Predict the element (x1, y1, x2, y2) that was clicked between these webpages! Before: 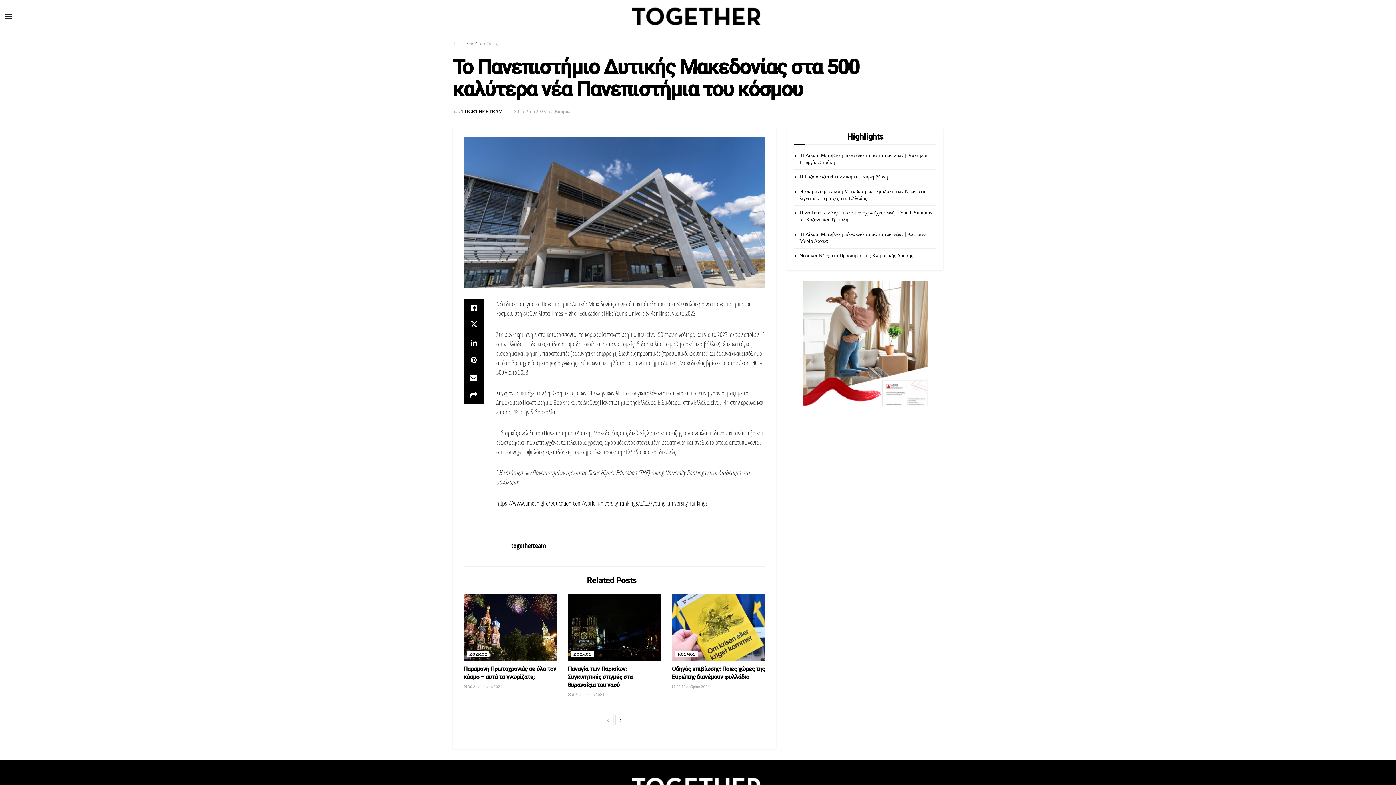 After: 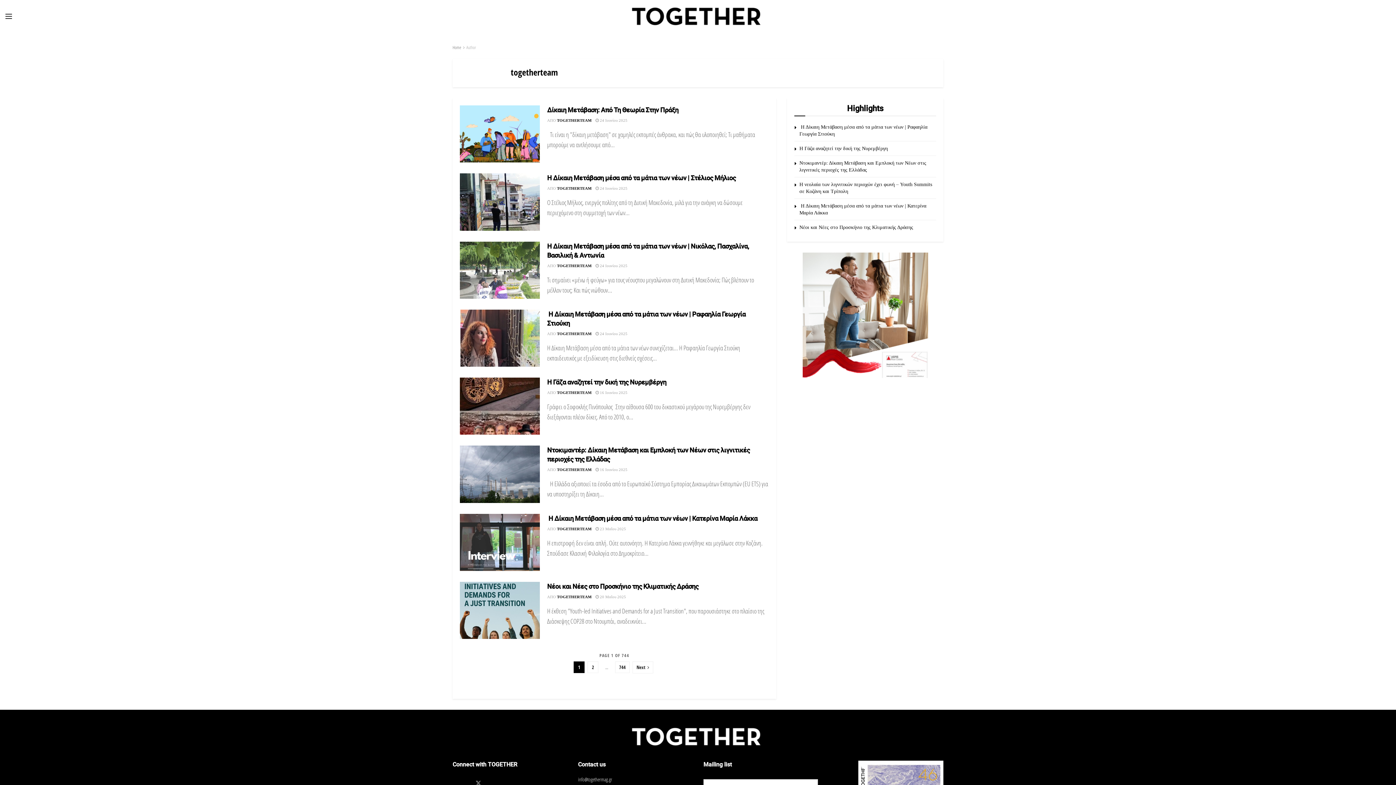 Action: bbox: (461, 108, 502, 114) label: TOGETHERTEAM